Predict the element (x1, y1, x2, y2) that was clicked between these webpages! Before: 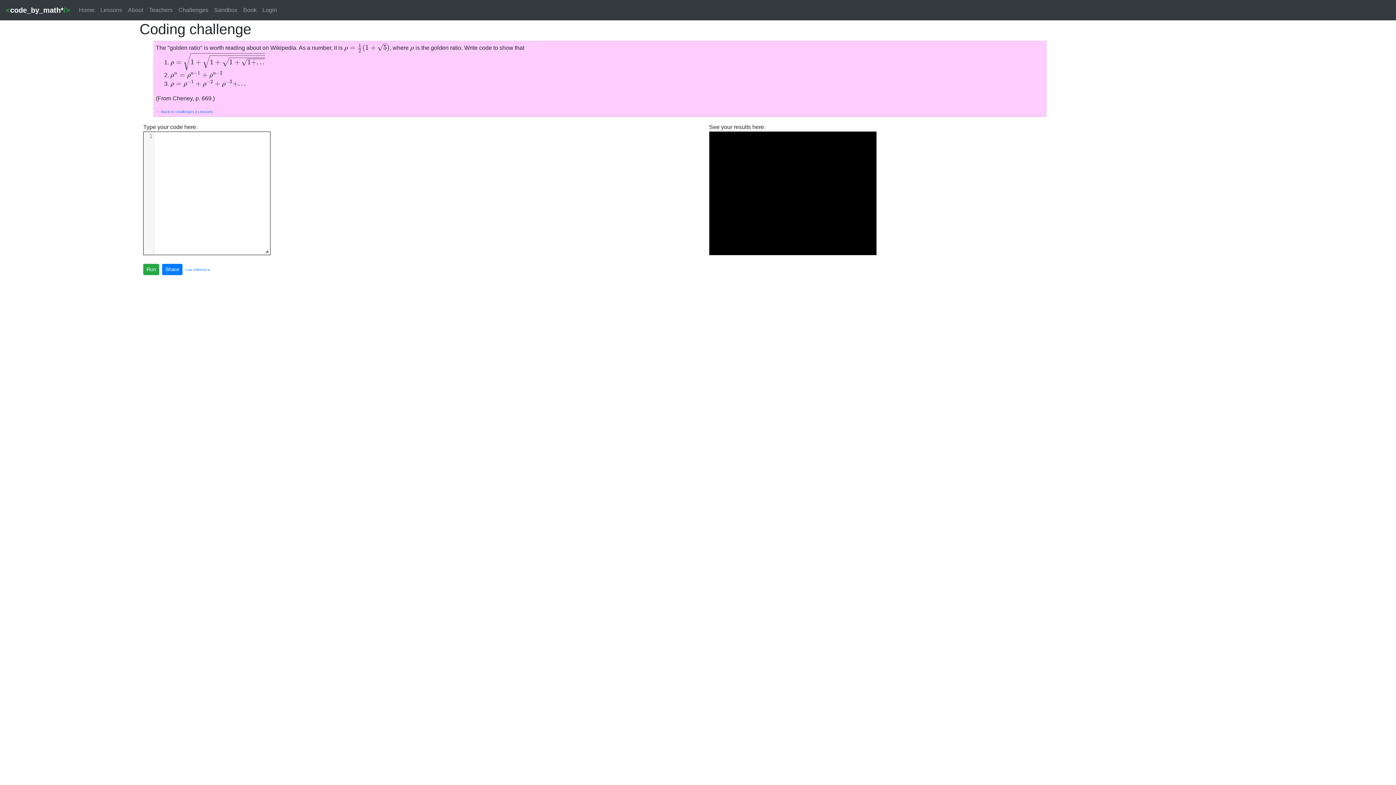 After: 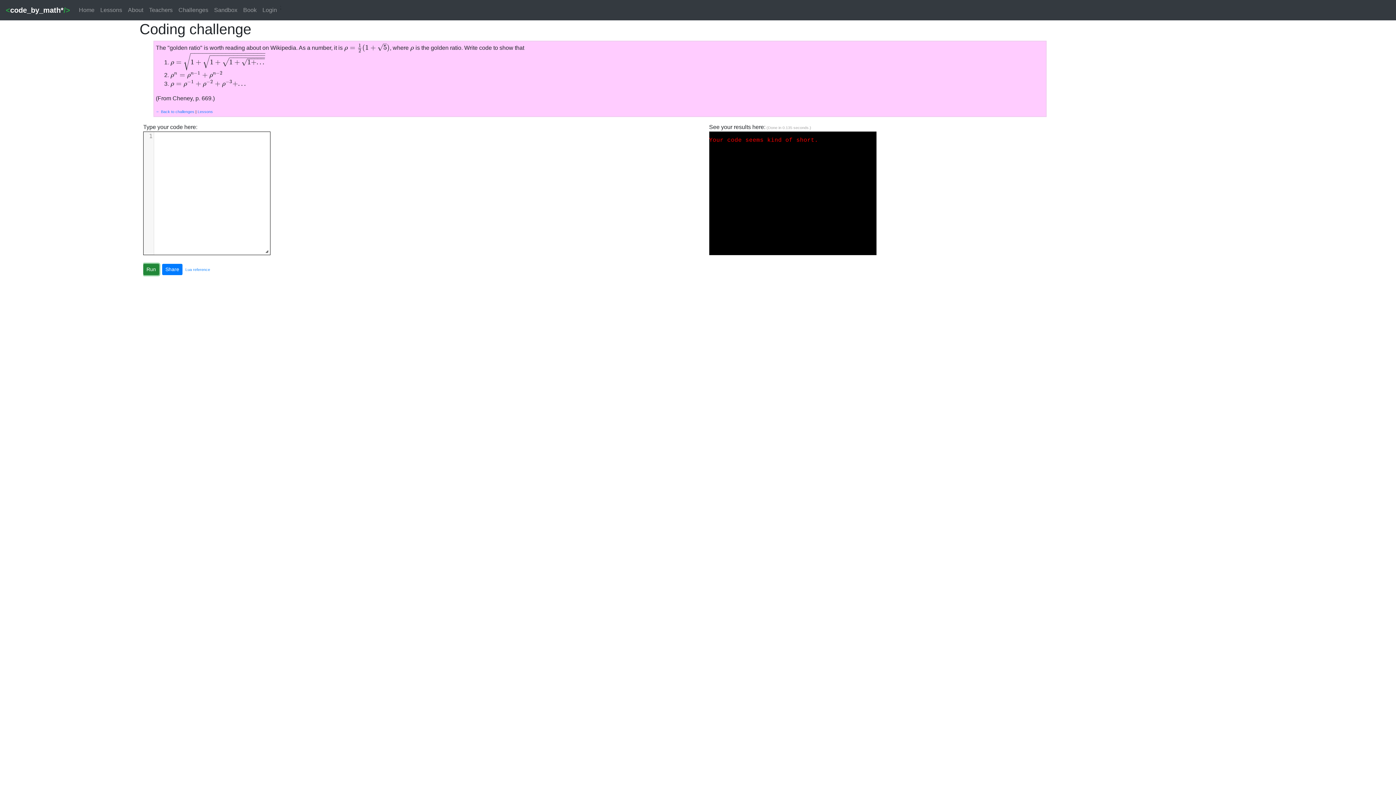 Action: bbox: (143, 264, 159, 275) label: Run